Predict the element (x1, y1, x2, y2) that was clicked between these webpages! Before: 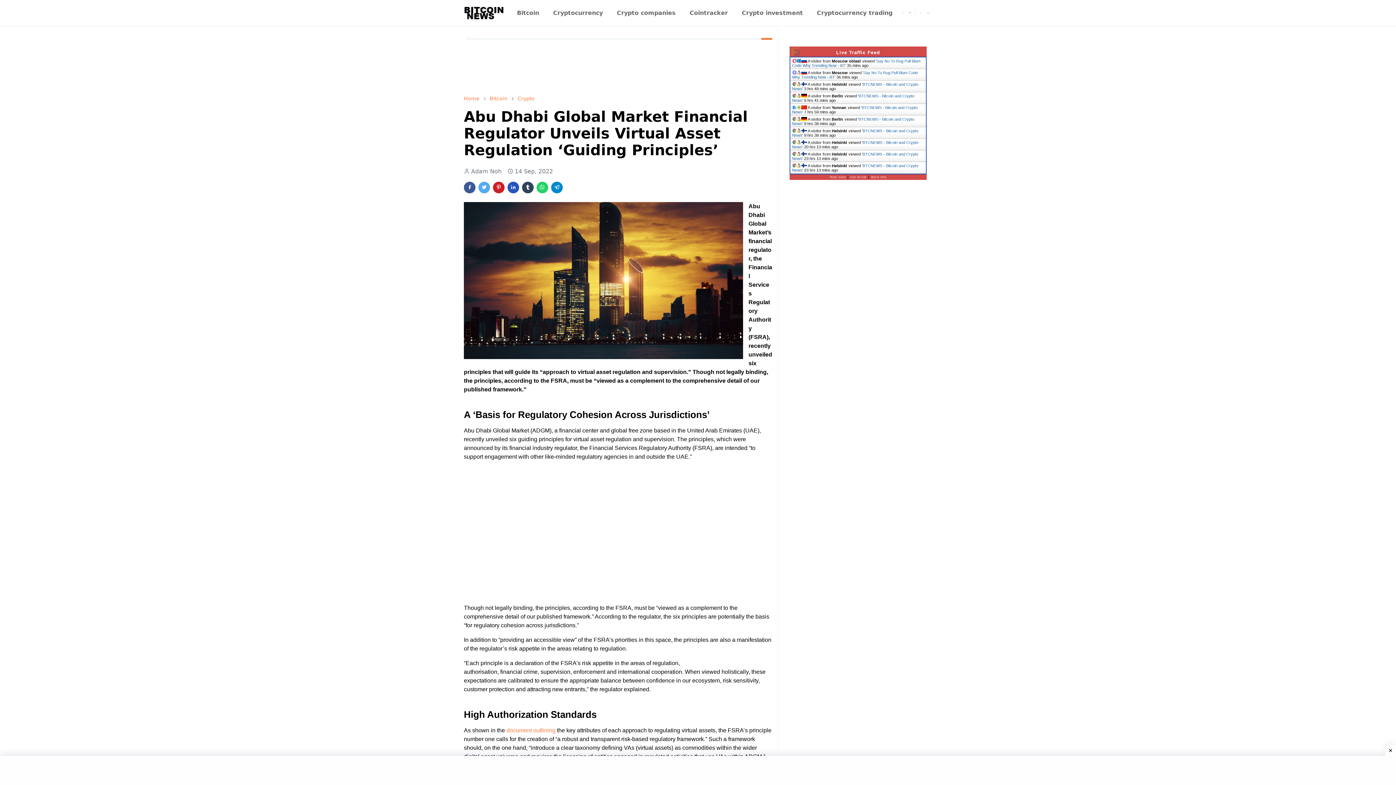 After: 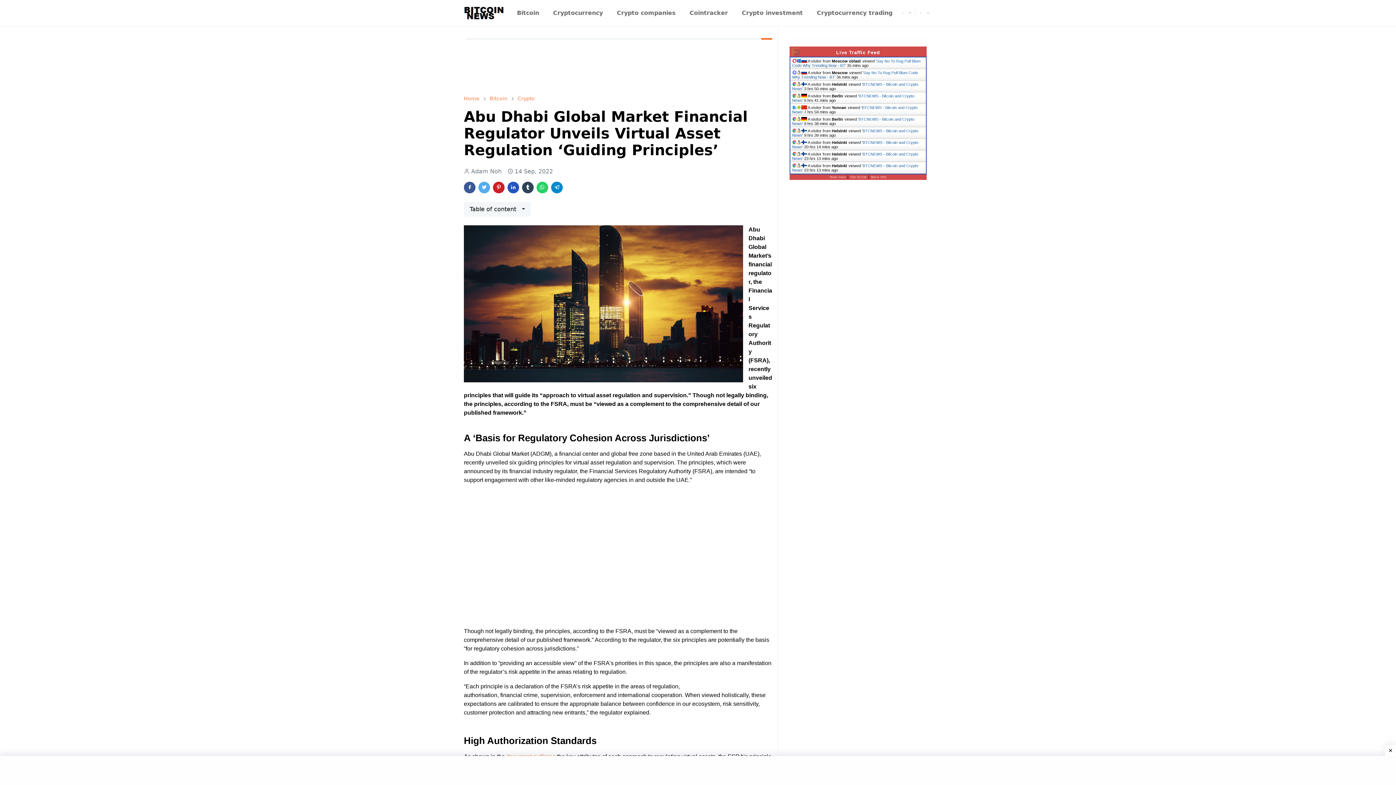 Action: bbox: (551, 181, 562, 193)